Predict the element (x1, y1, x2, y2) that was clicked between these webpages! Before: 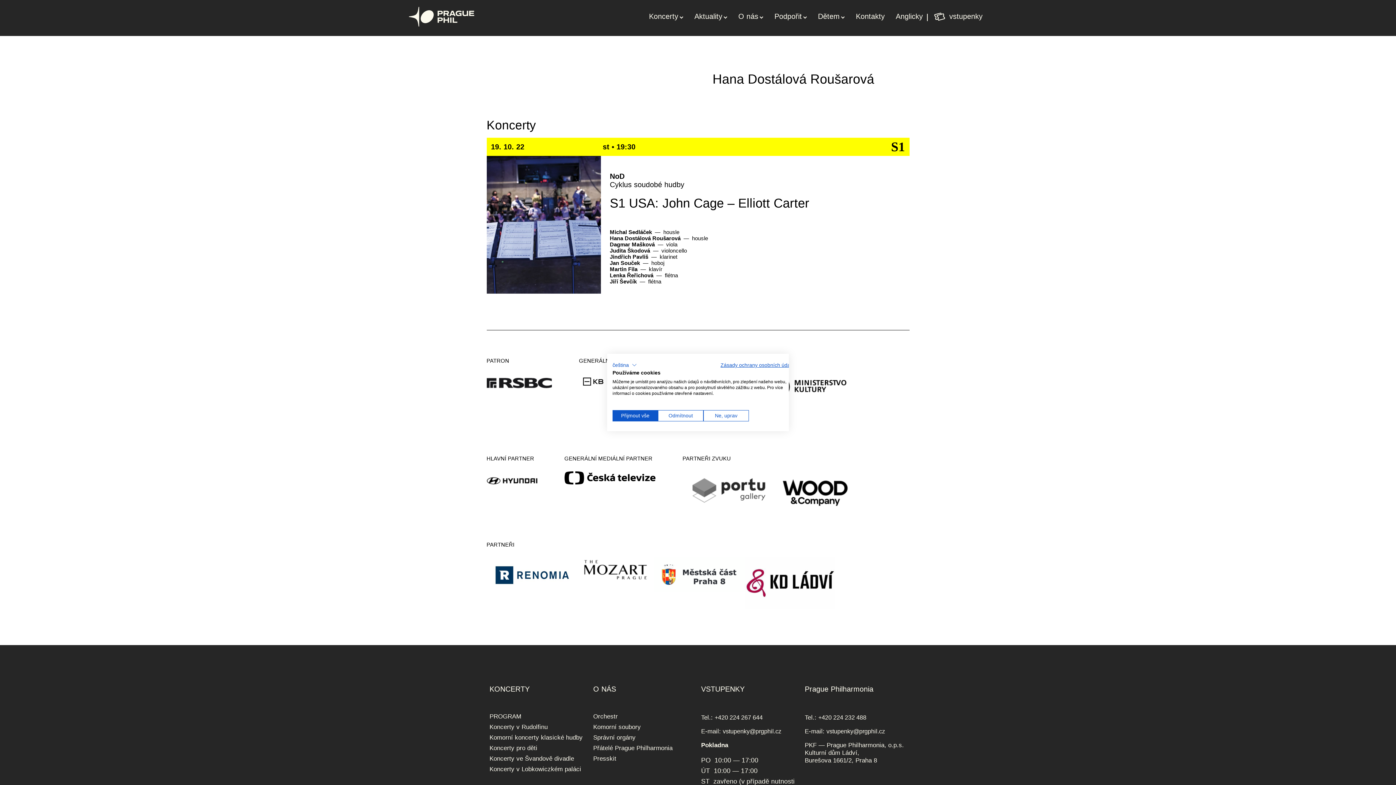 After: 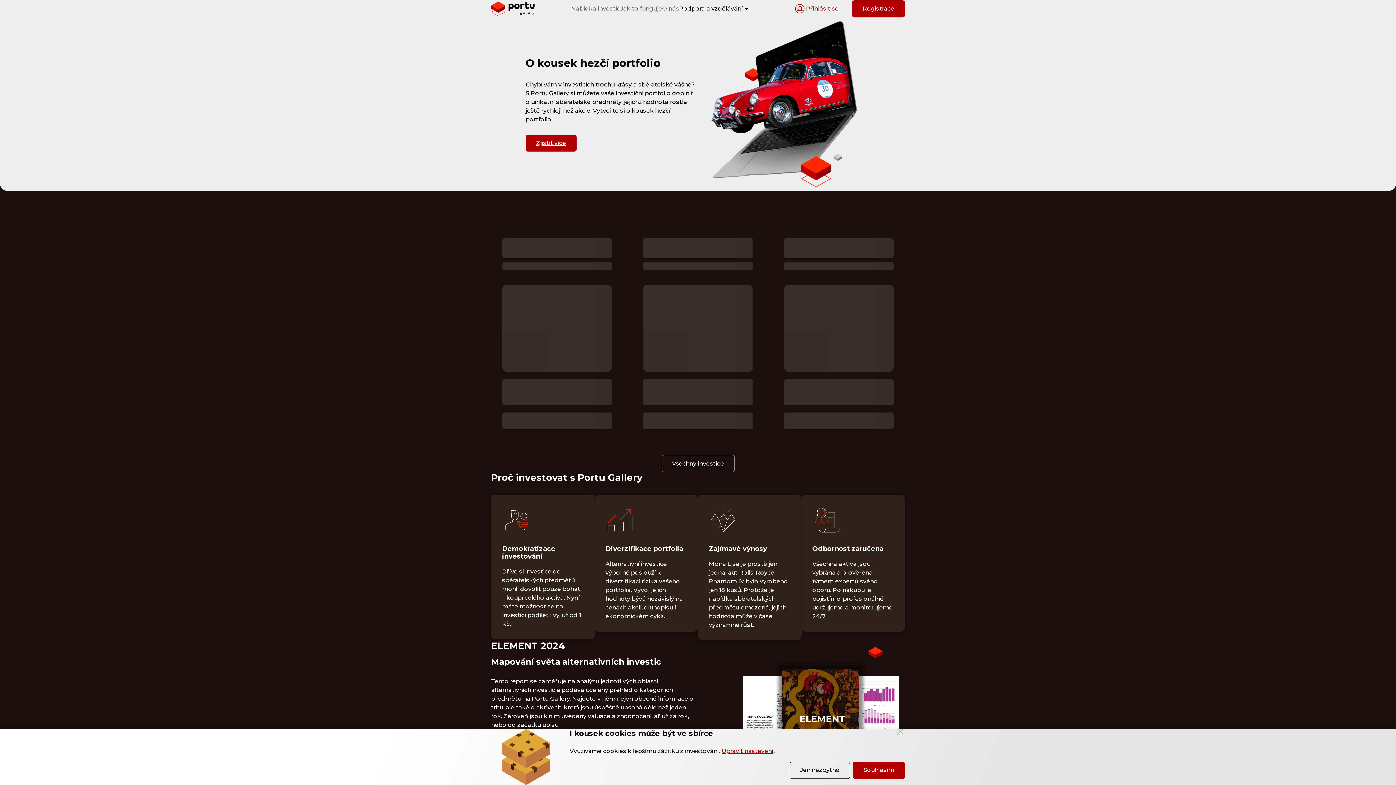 Action: bbox: (682, 471, 772, 514)